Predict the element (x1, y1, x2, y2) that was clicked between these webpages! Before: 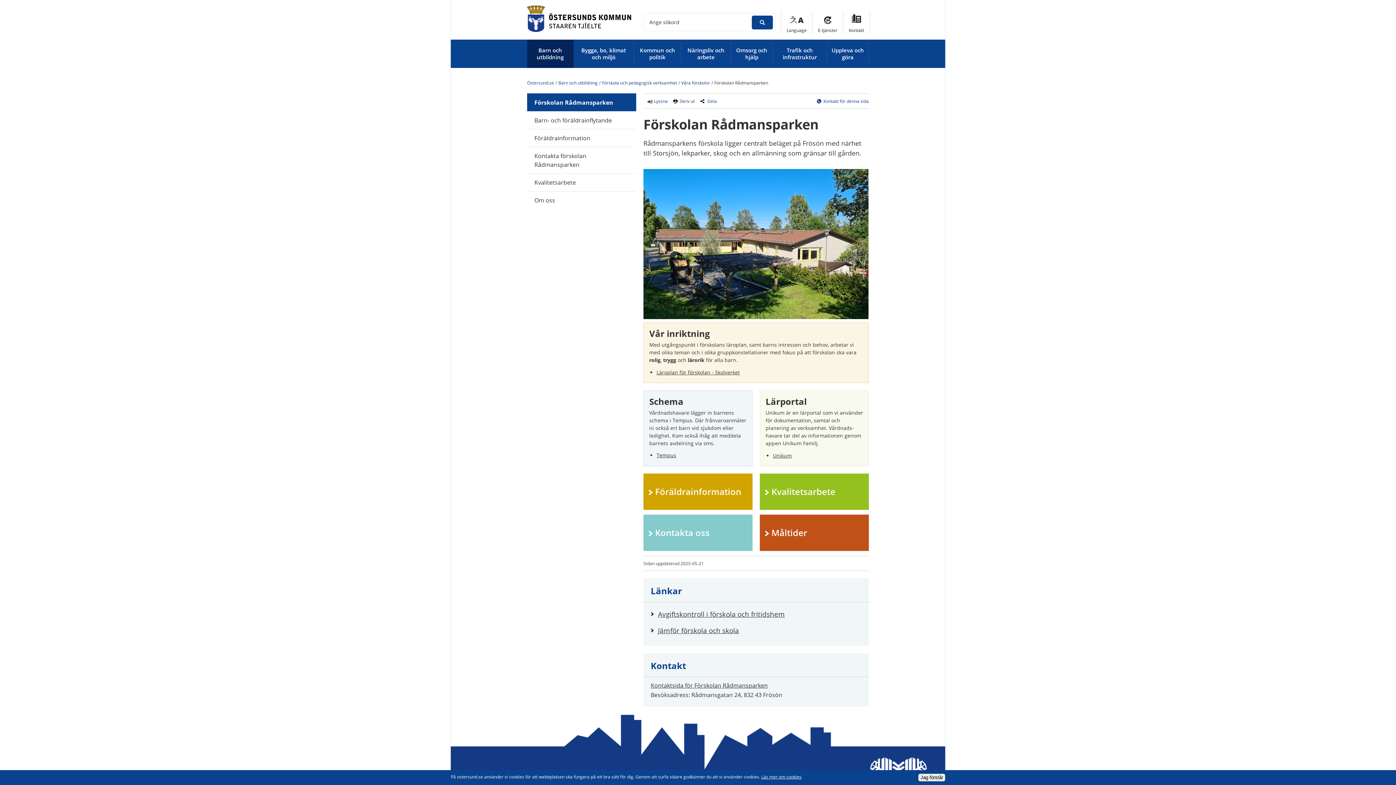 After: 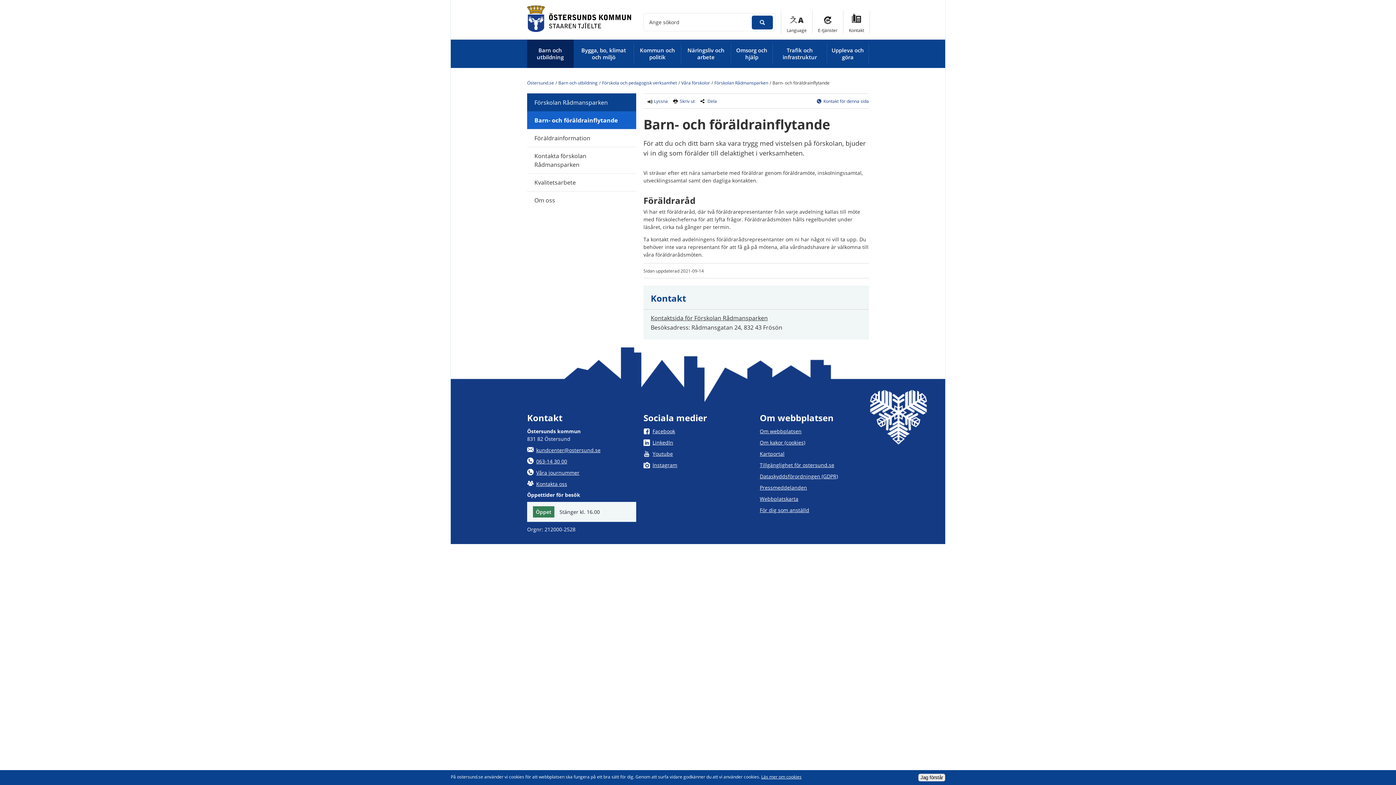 Action: bbox: (527, 111, 636, 129) label: Barn- och föräldrainflytande